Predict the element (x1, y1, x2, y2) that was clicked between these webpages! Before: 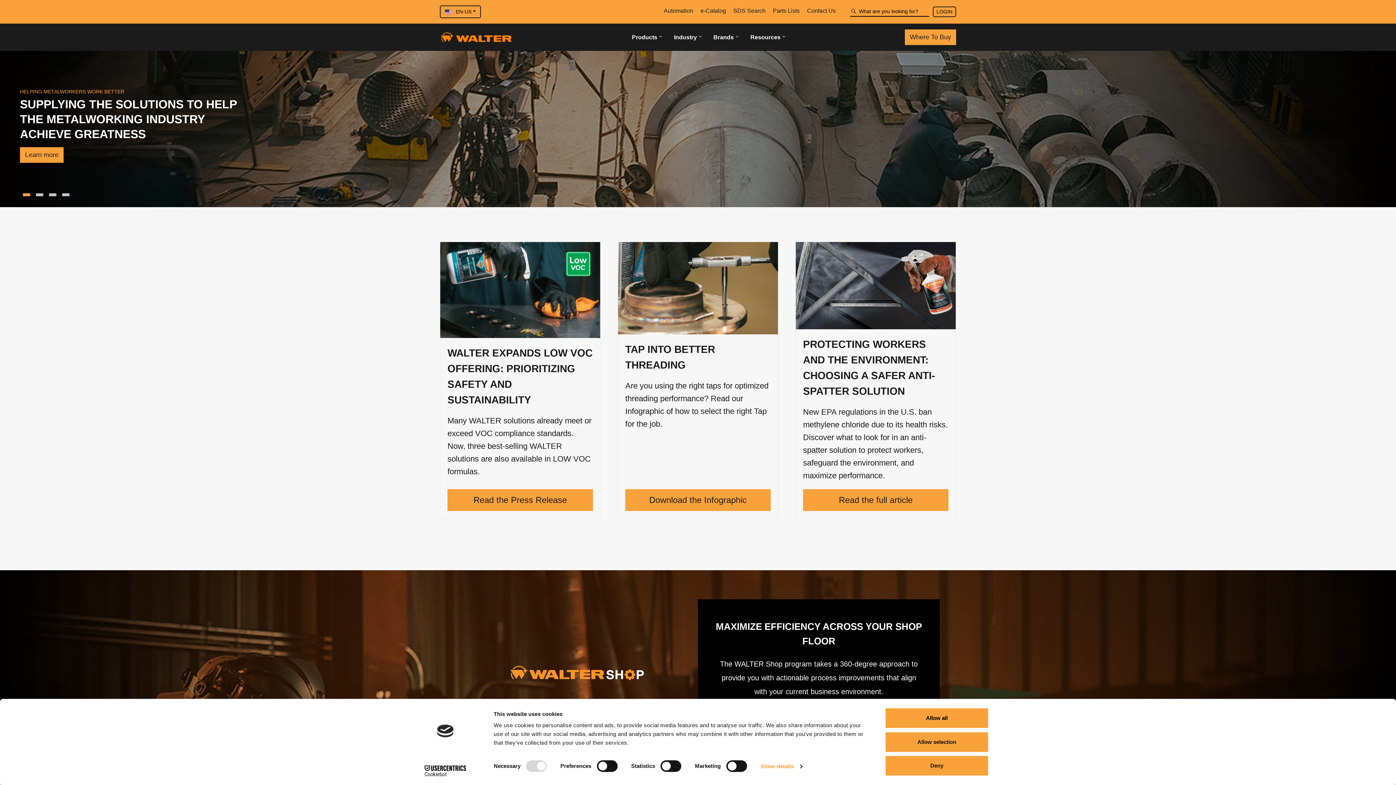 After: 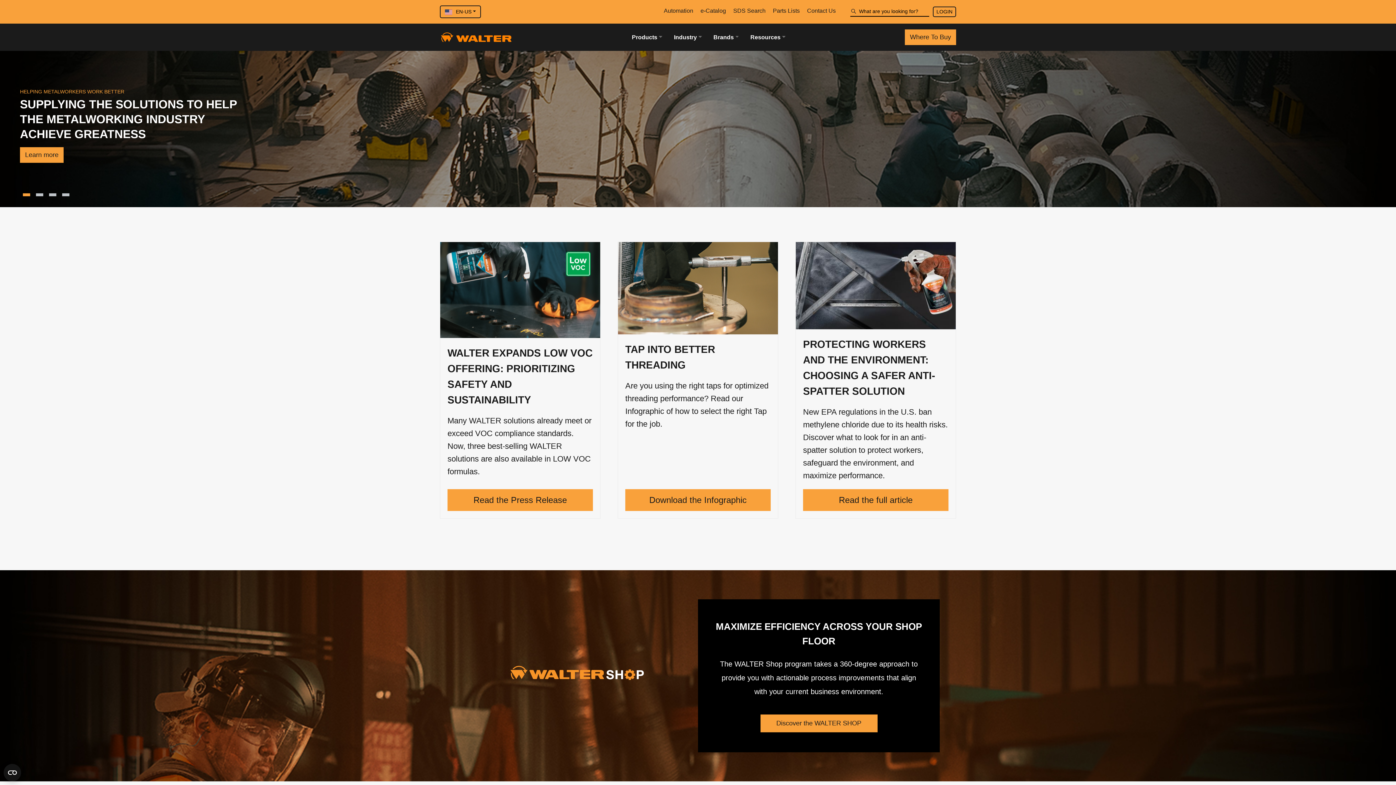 Action: label: Allow selection bbox: (885, 731, 989, 752)